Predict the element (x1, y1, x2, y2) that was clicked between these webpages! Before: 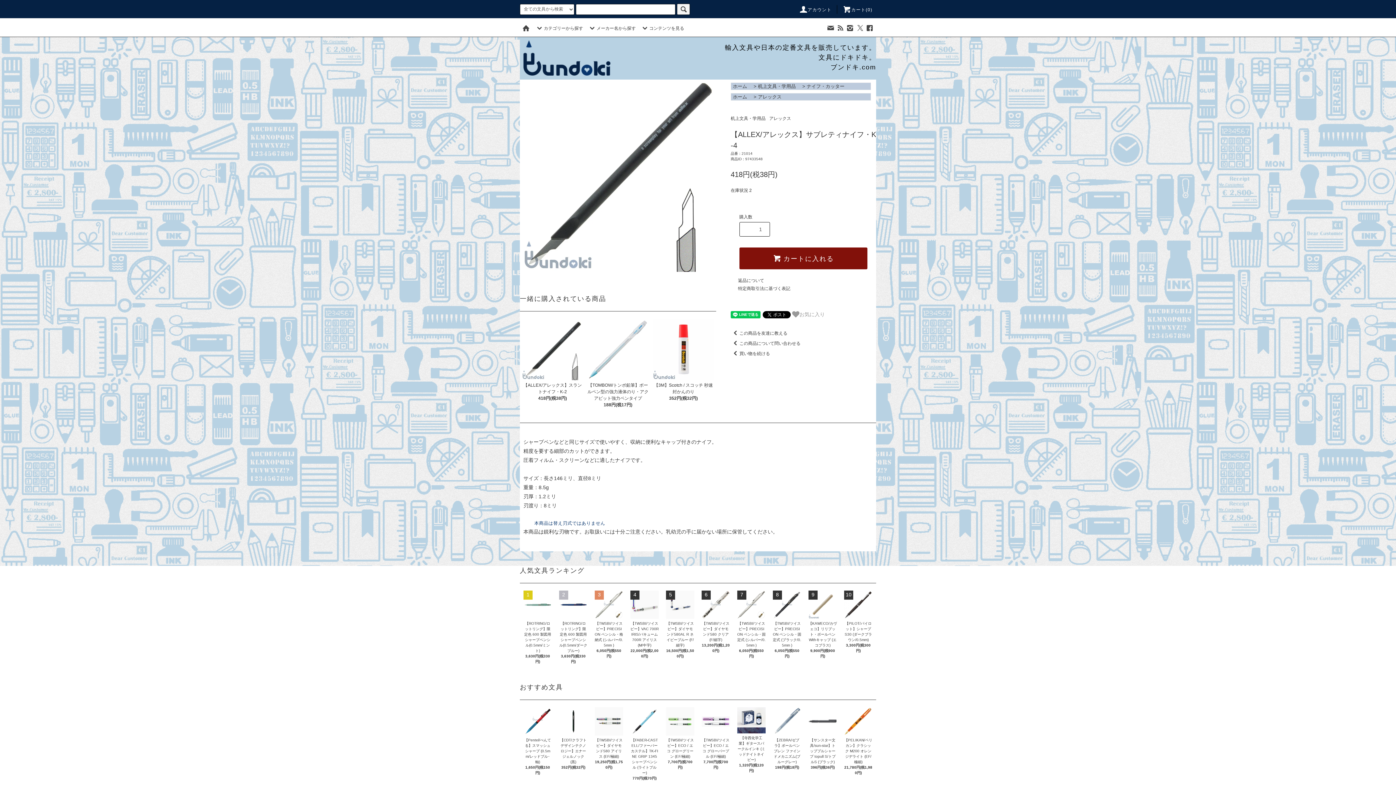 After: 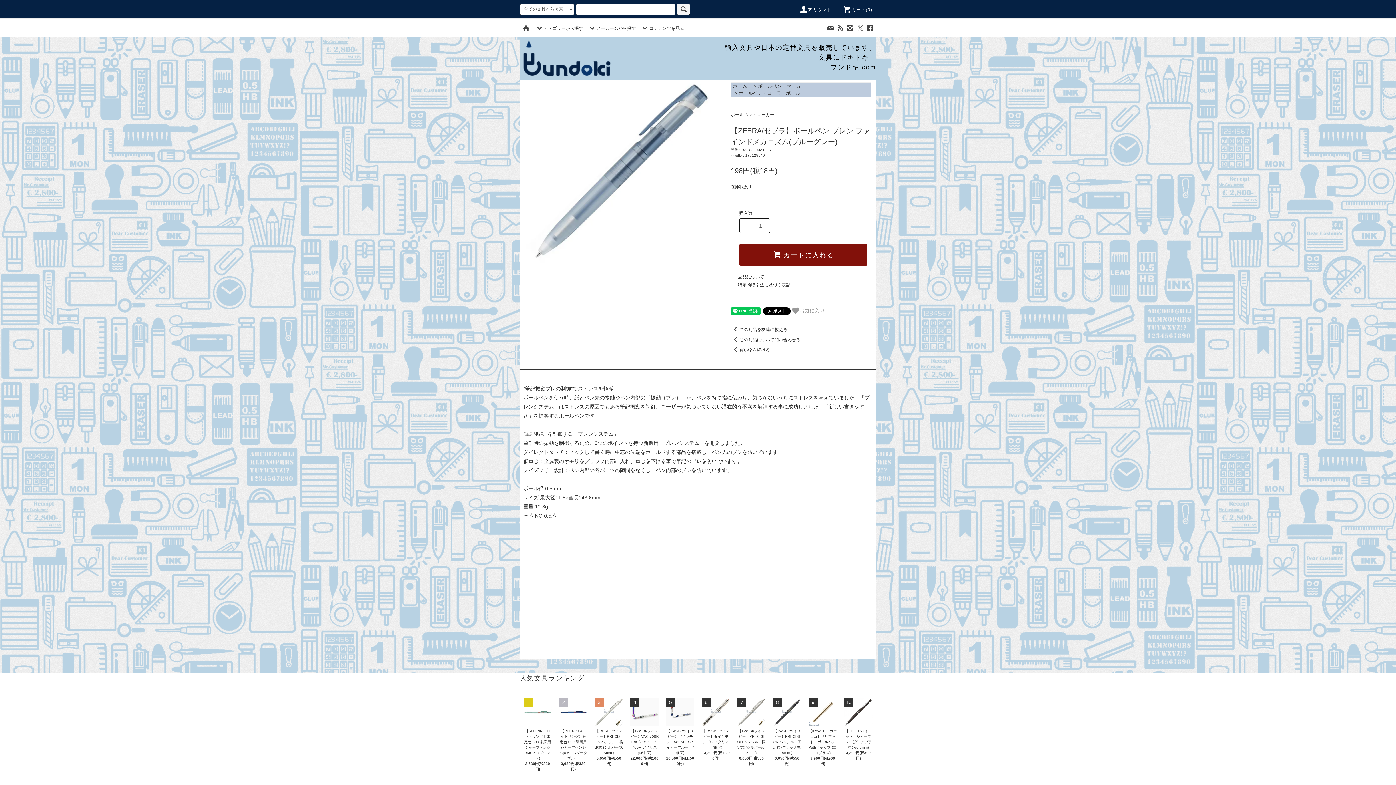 Action: bbox: (773, 707, 801, 736)